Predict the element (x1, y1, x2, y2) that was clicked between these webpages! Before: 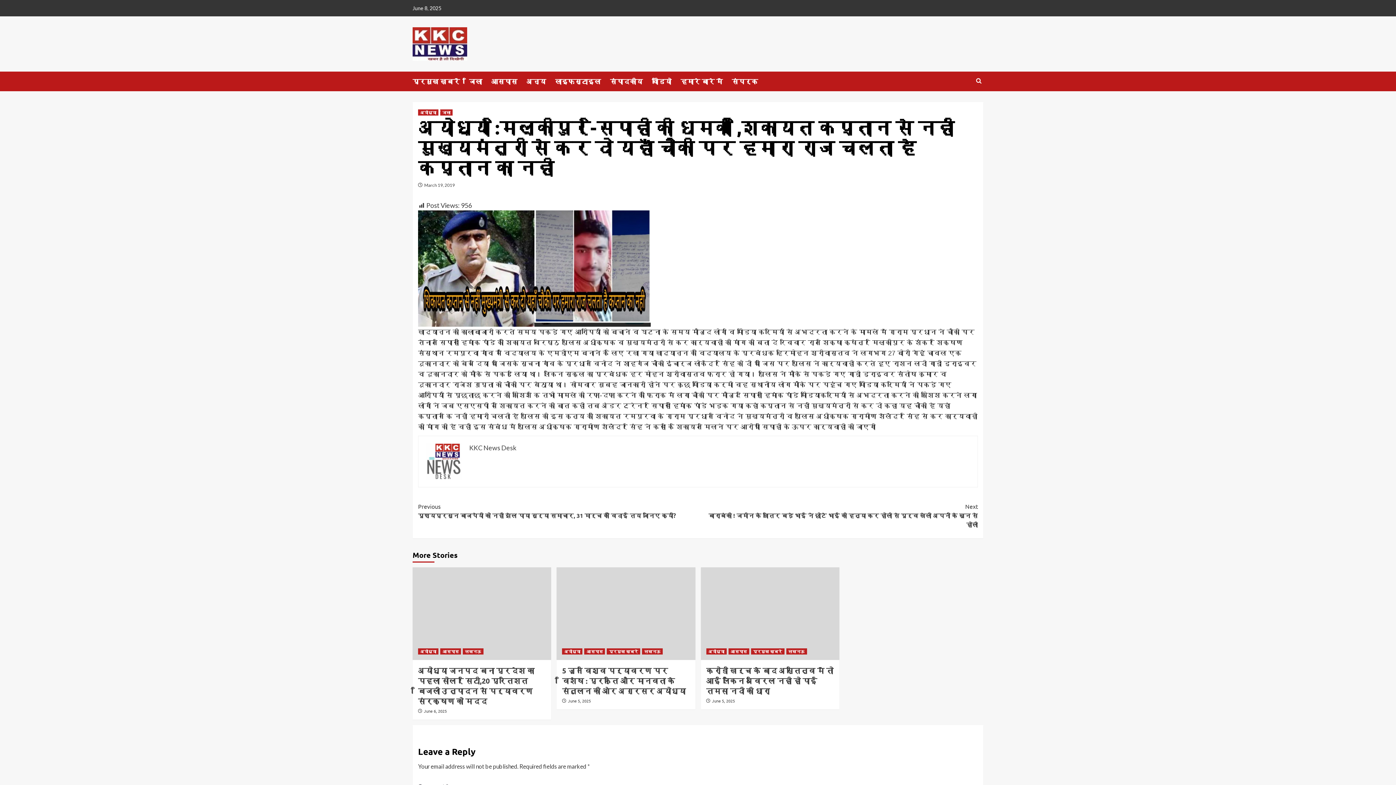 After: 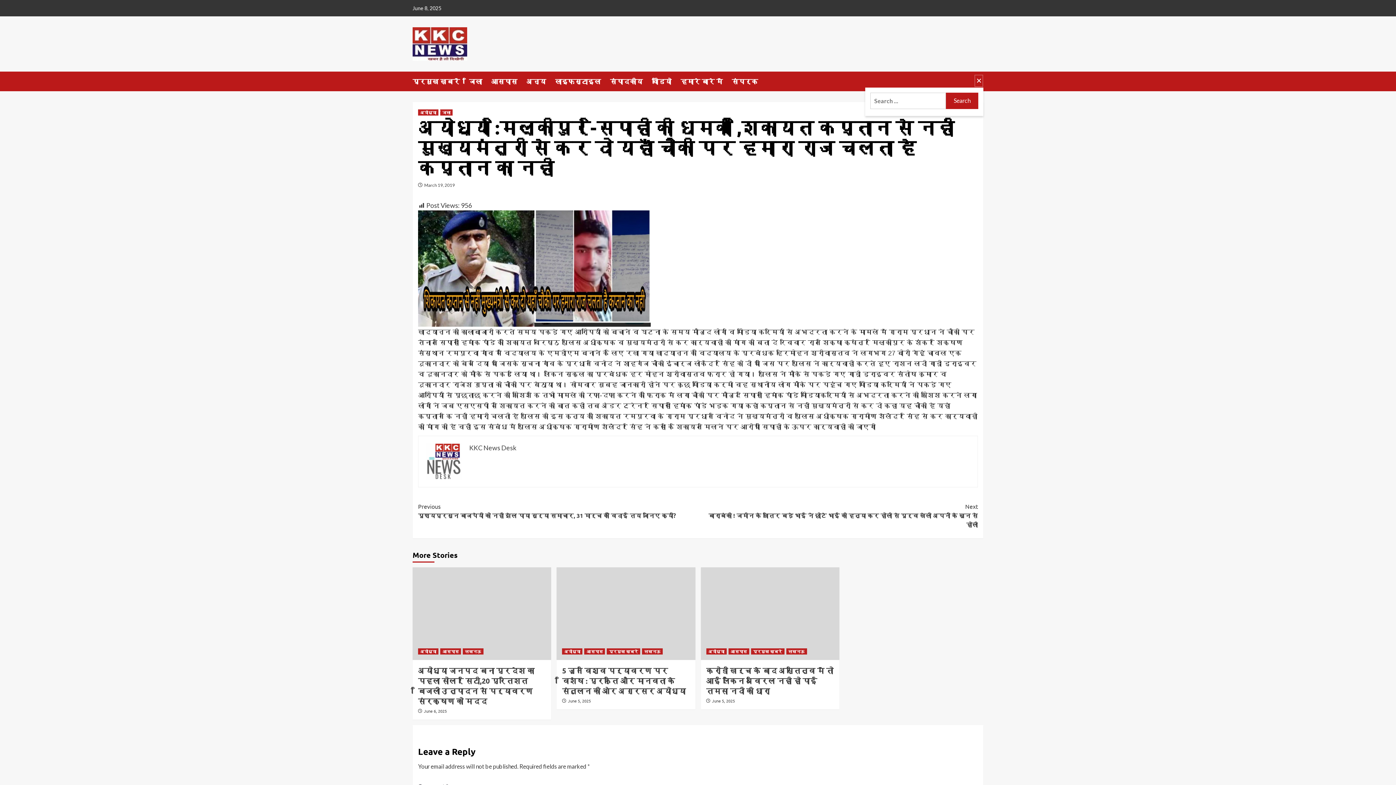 Action: bbox: (974, 74, 983, 87)